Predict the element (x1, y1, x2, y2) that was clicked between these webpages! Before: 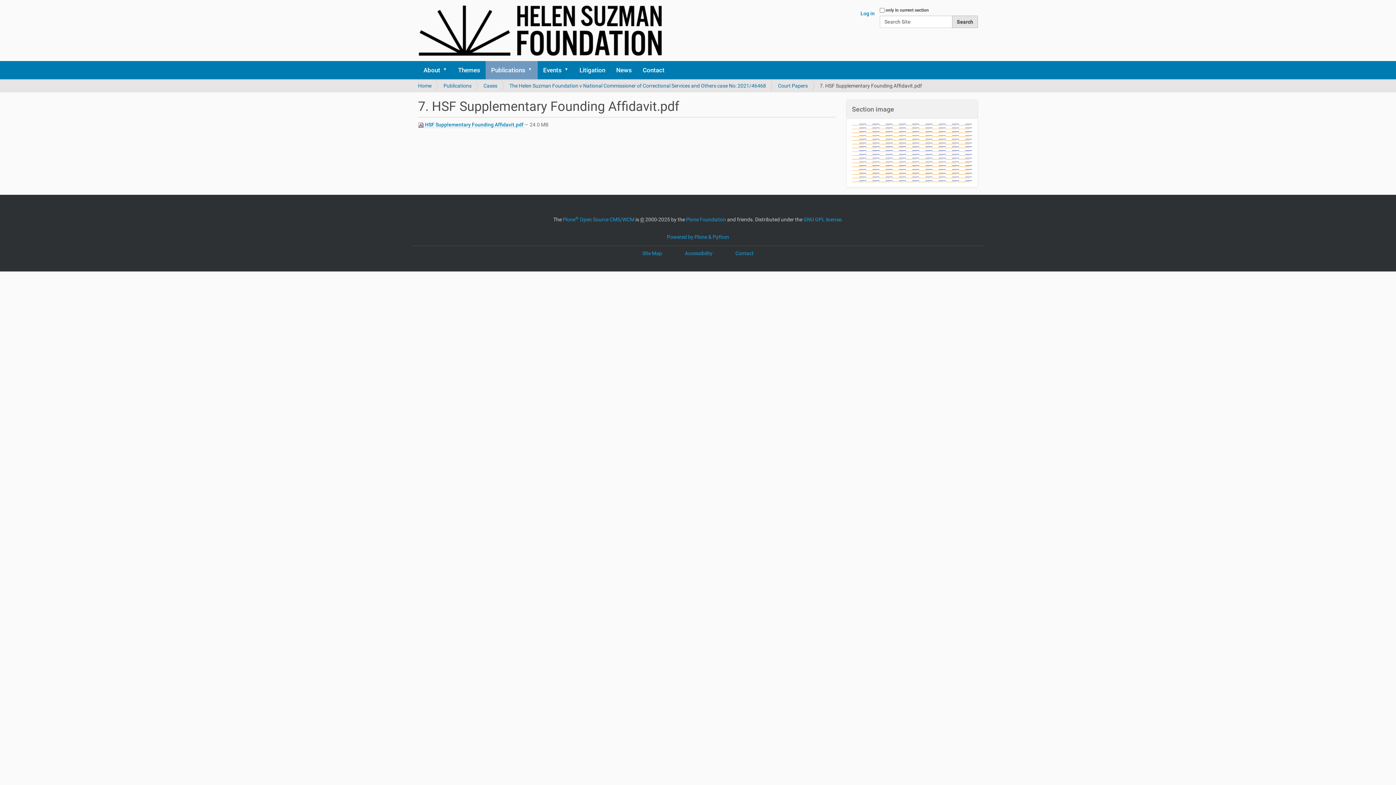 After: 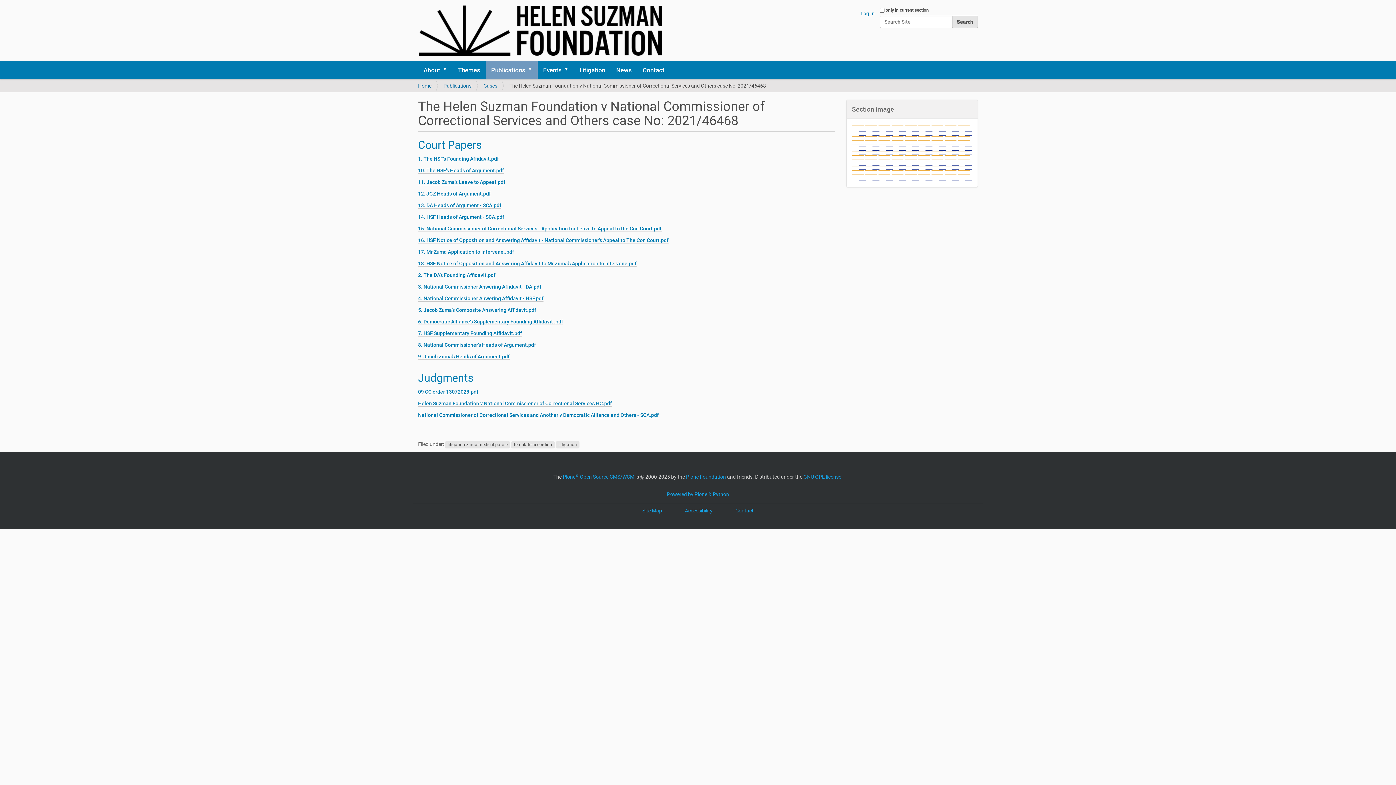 Action: bbox: (509, 82, 766, 88) label: The Helen Suzman Foundation v National Commissioner of Correctional Services and Others case No: 2021/46468